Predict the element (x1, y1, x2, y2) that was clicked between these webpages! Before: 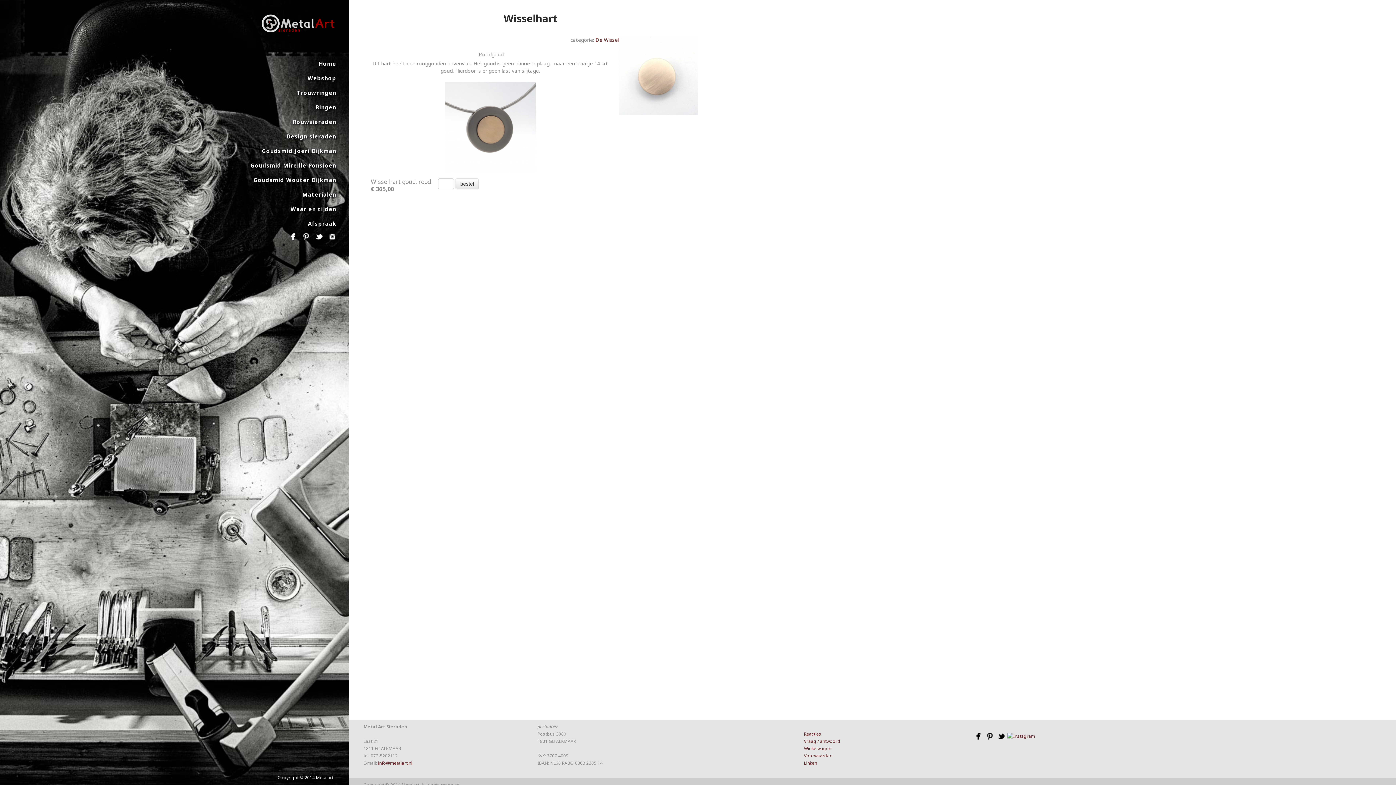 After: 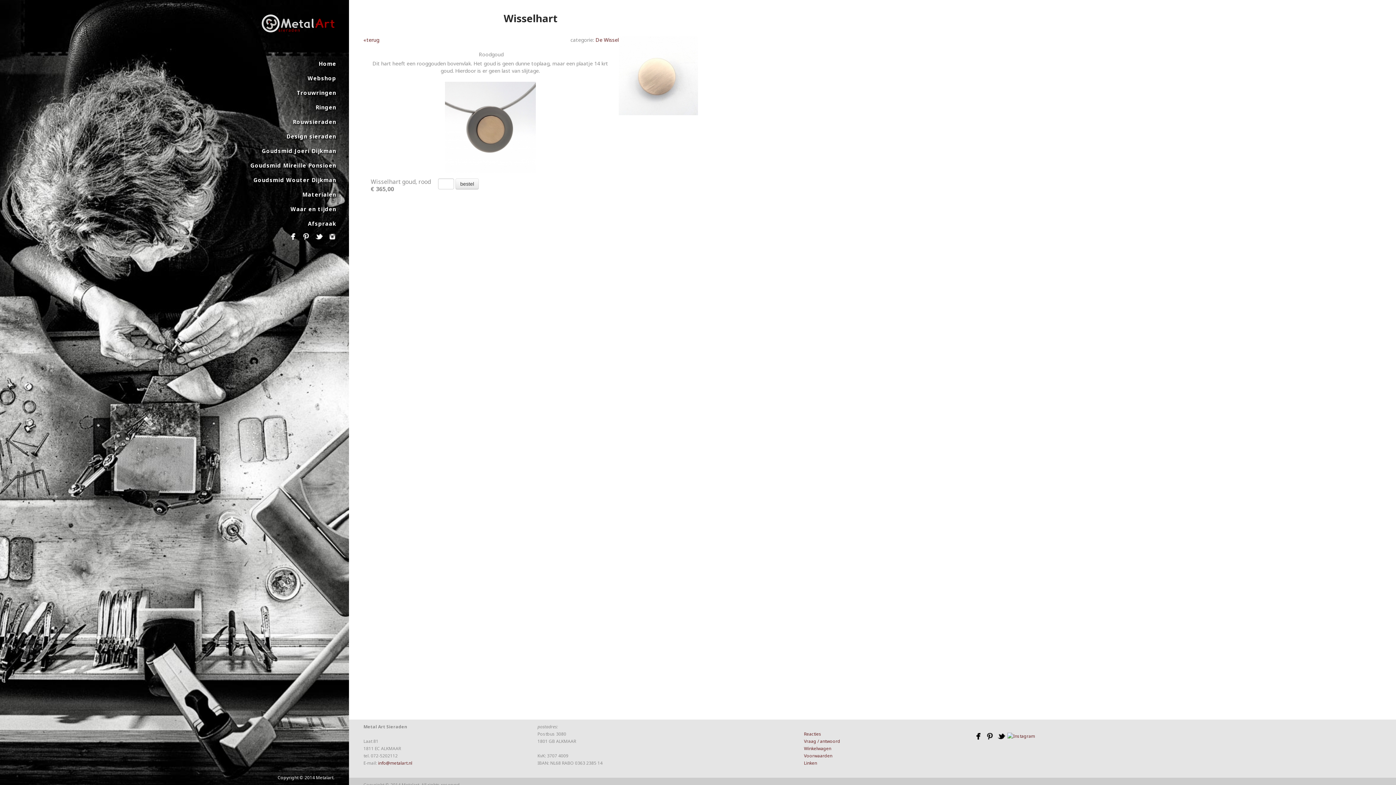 Action: label: Wisselhart bbox: (503, 11, 558, 25)